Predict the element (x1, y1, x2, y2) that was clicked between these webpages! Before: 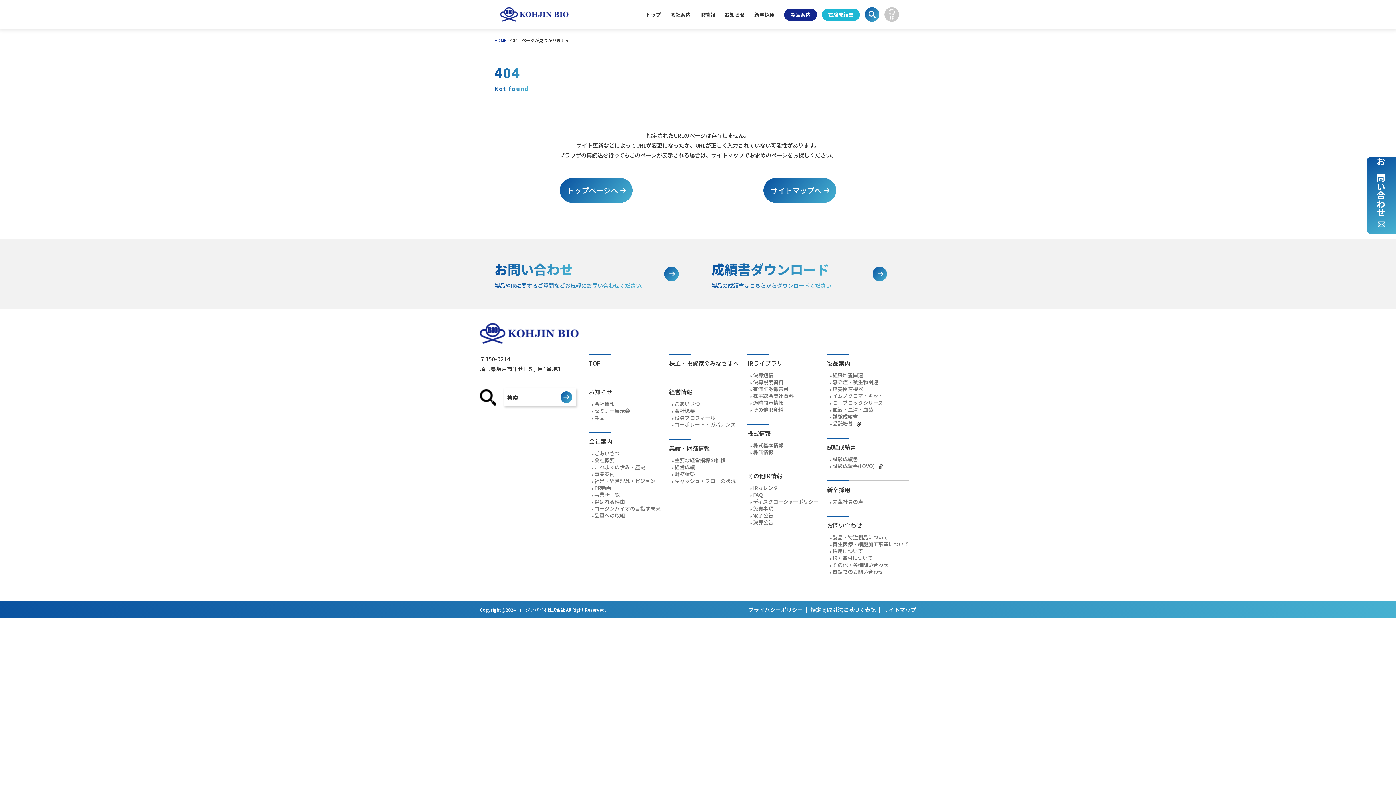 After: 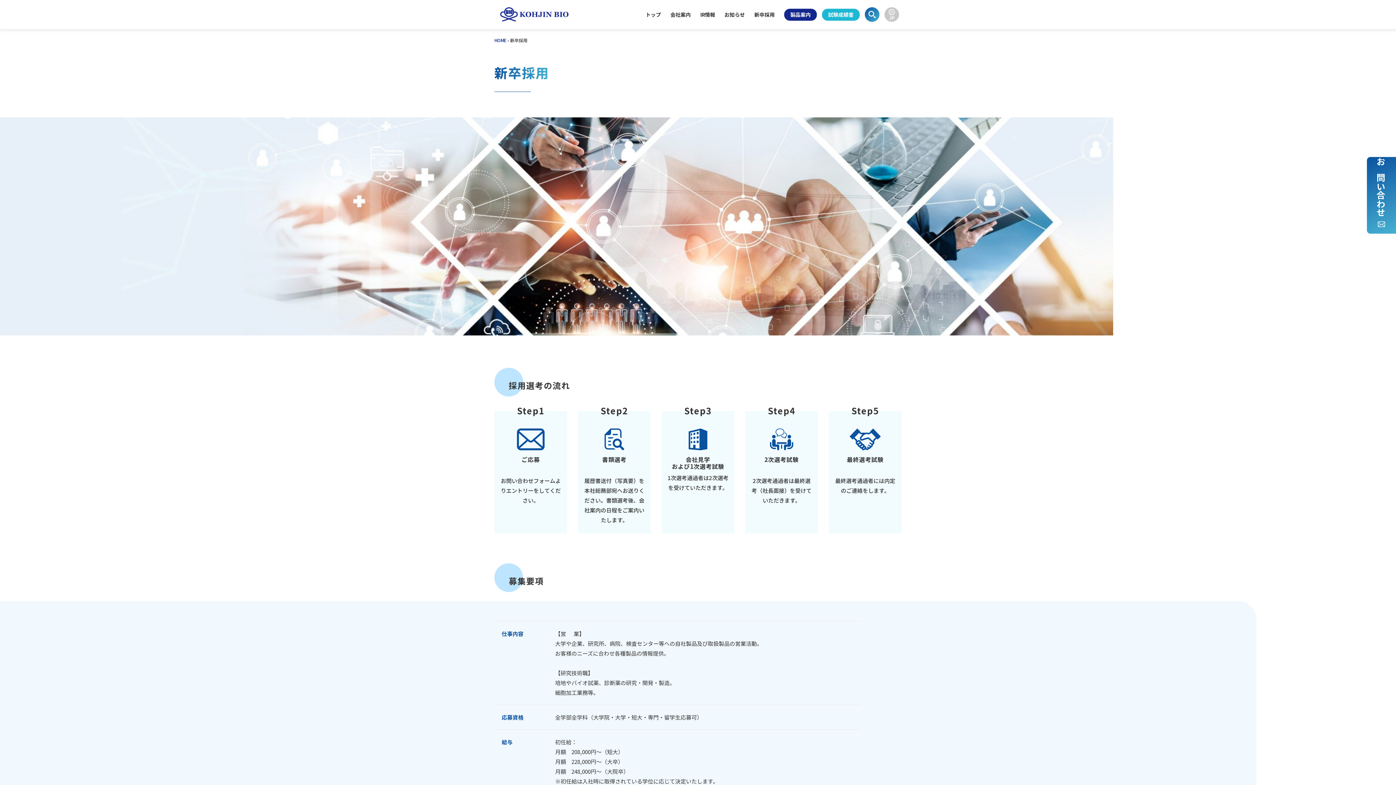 Action: label: 新卒採用 bbox: (827, 481, 909, 498)